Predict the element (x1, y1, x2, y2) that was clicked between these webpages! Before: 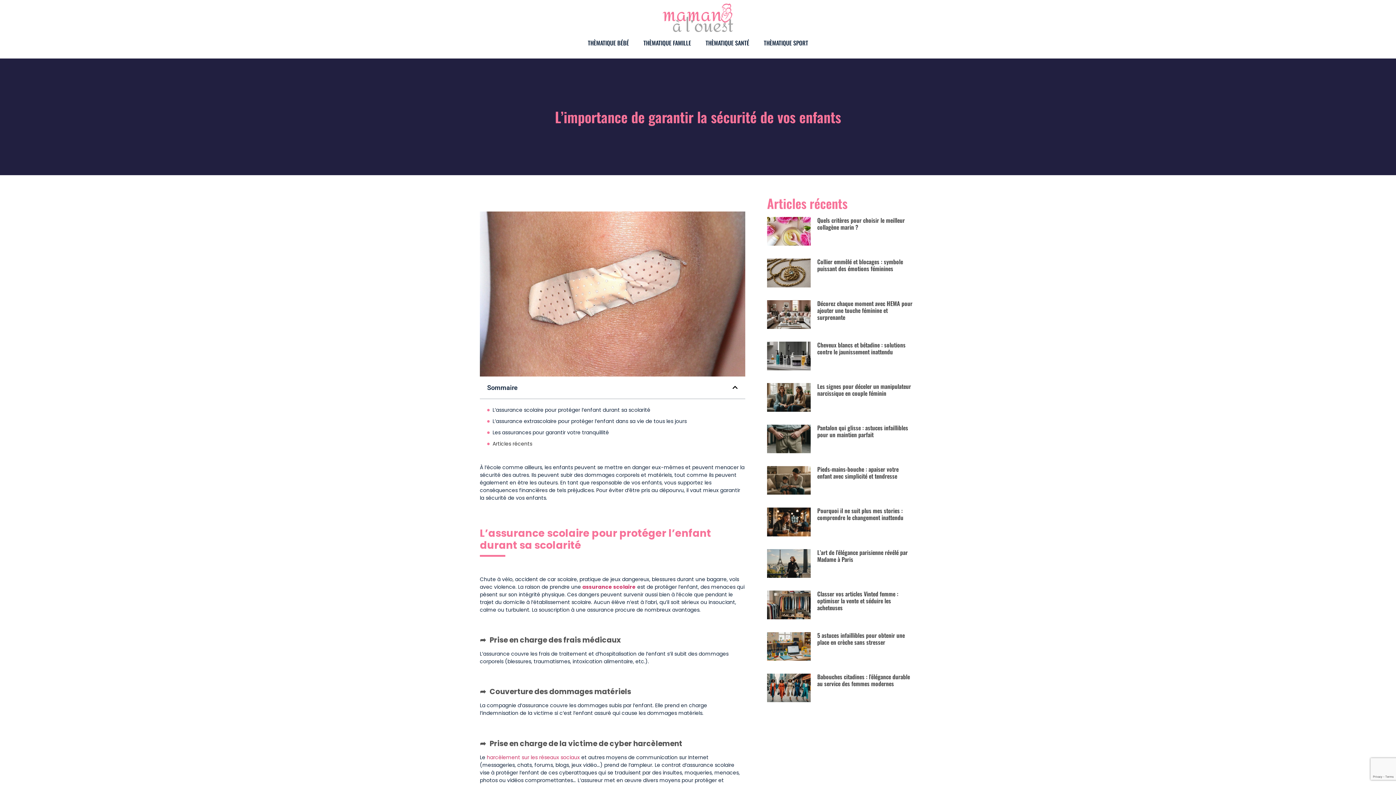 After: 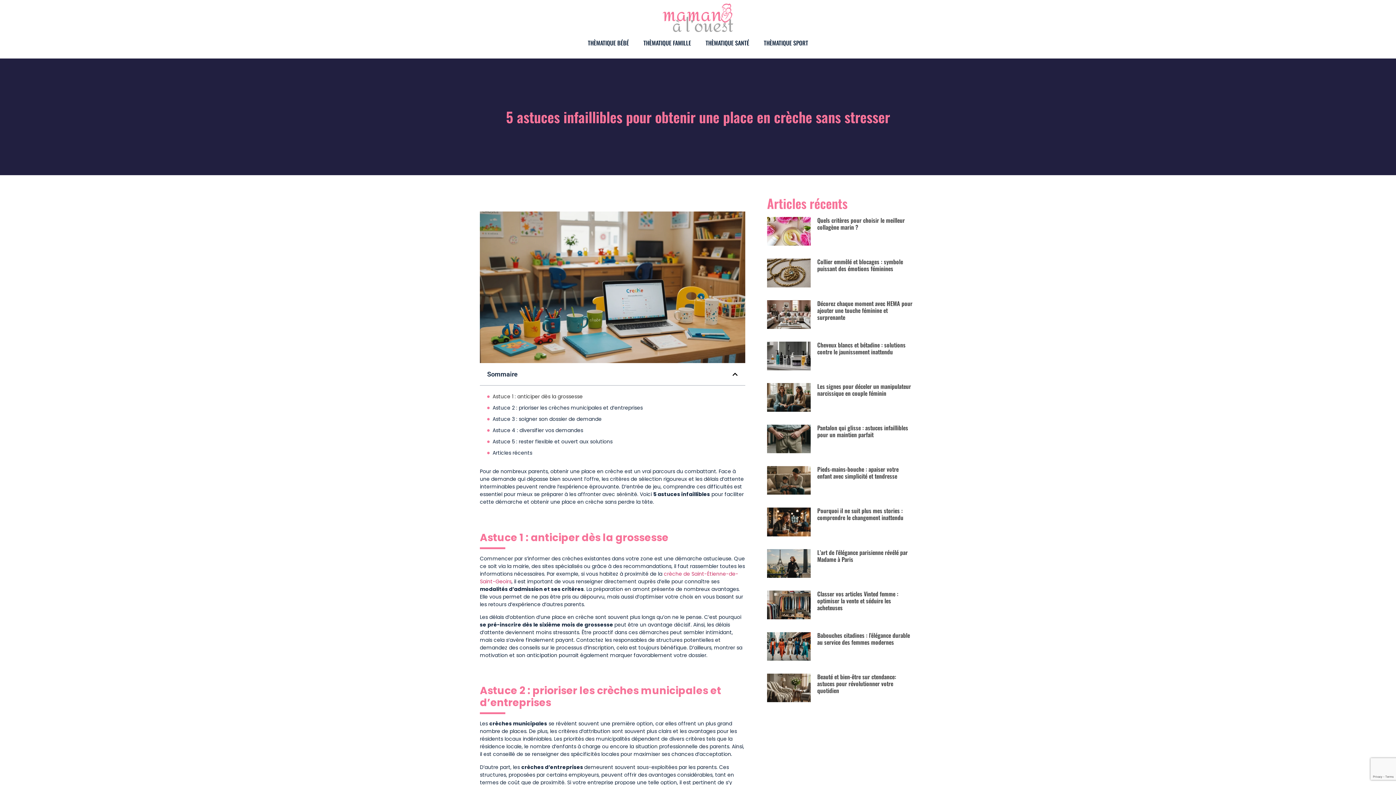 Action: bbox: (817, 631, 905, 646) label: 5 astuces infaillibles pour obtenir une place en crèche sans stresser